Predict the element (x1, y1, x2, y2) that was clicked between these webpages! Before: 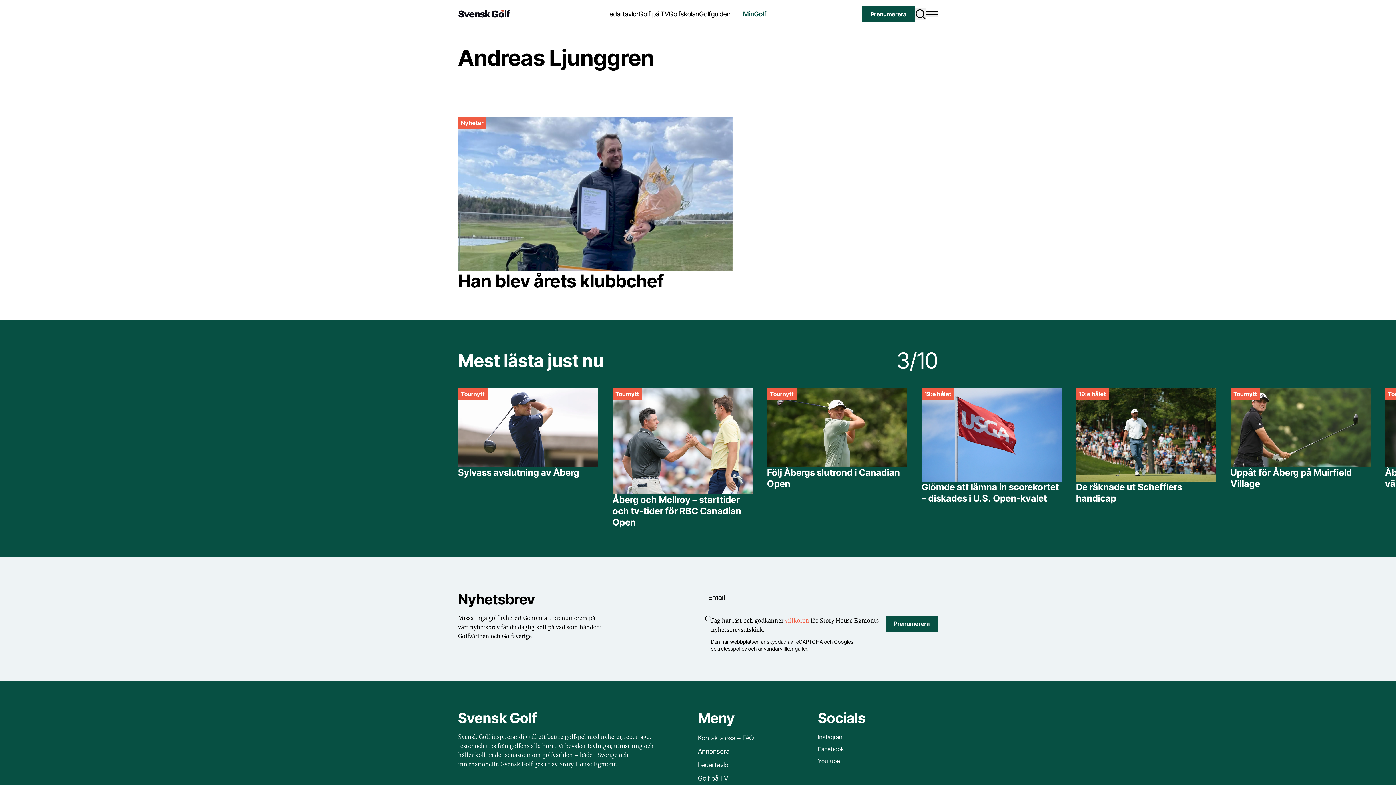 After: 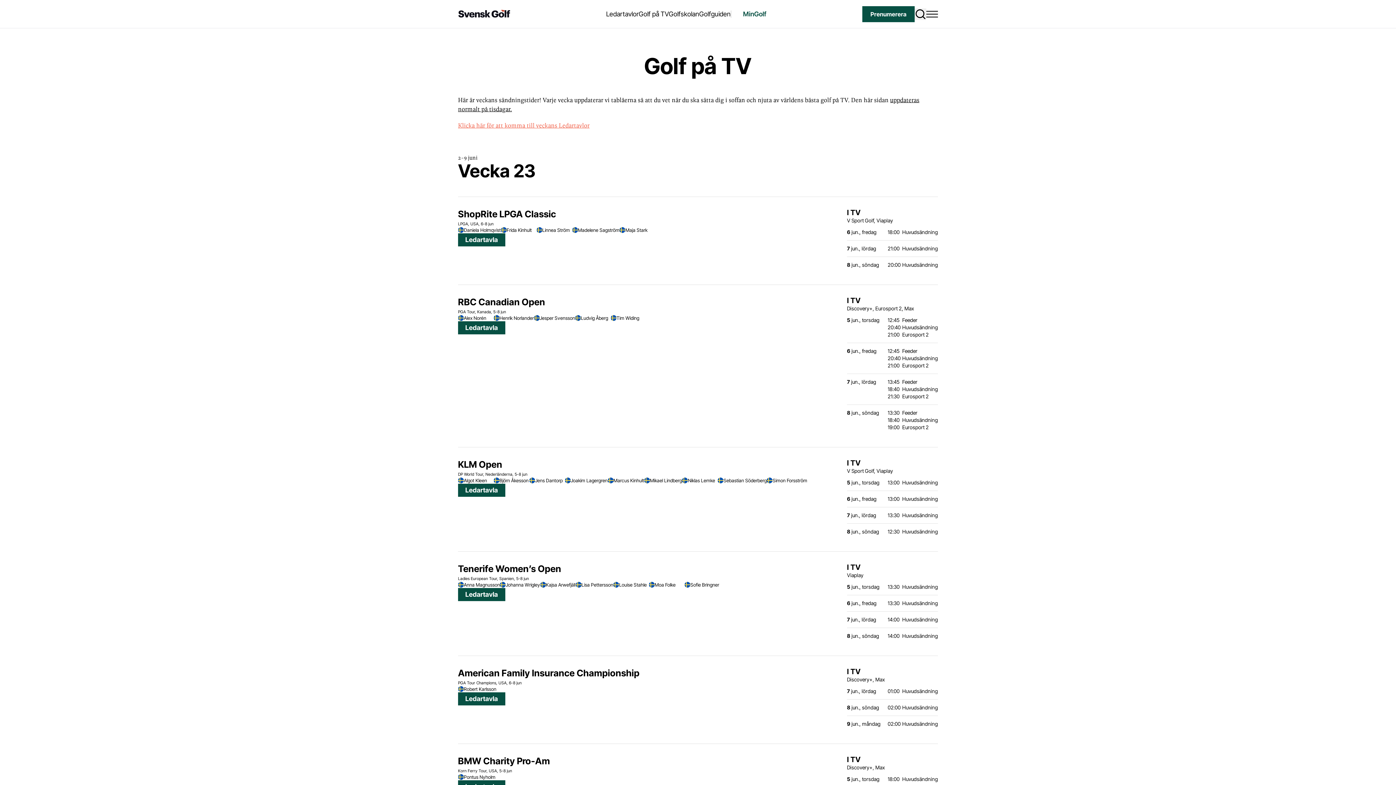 Action: bbox: (698, 774, 728, 782) label: Golf på TV